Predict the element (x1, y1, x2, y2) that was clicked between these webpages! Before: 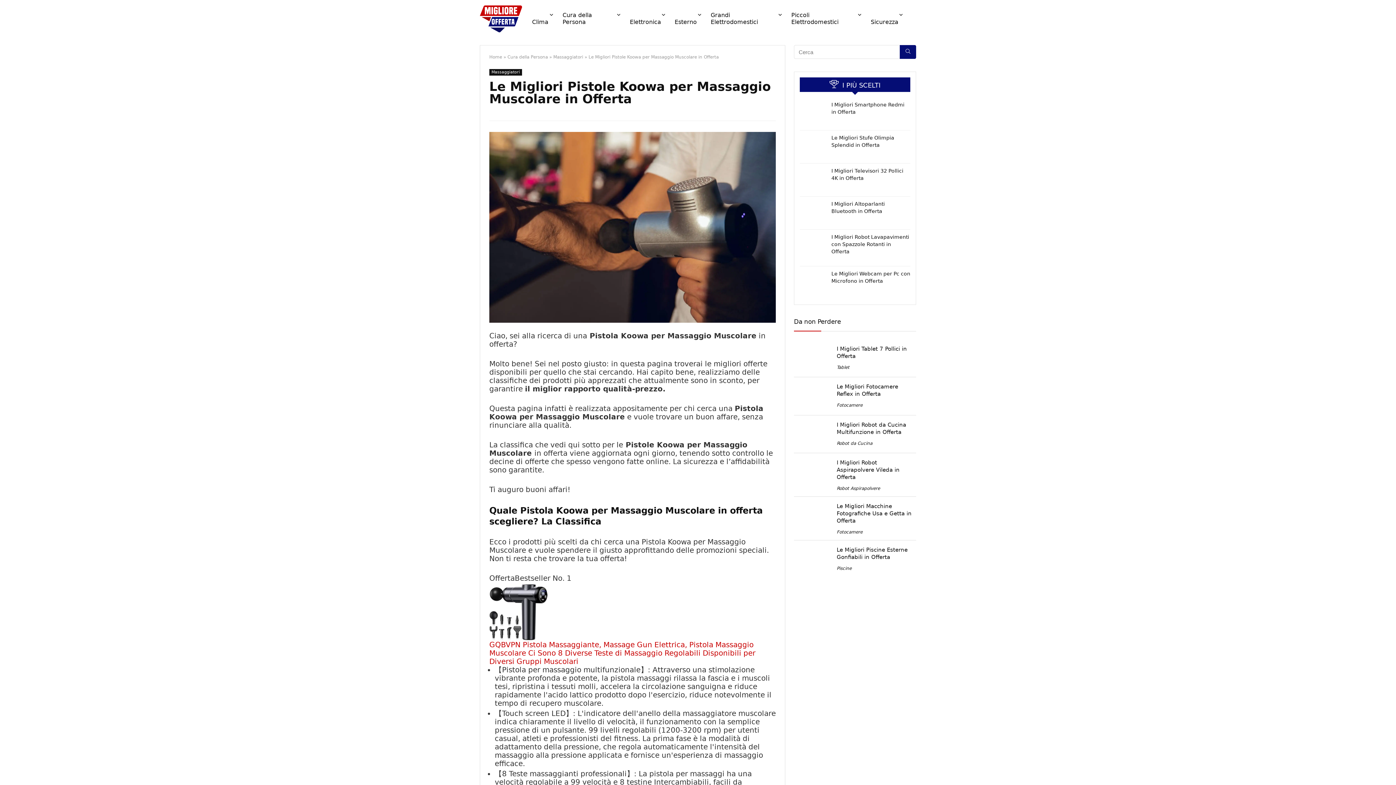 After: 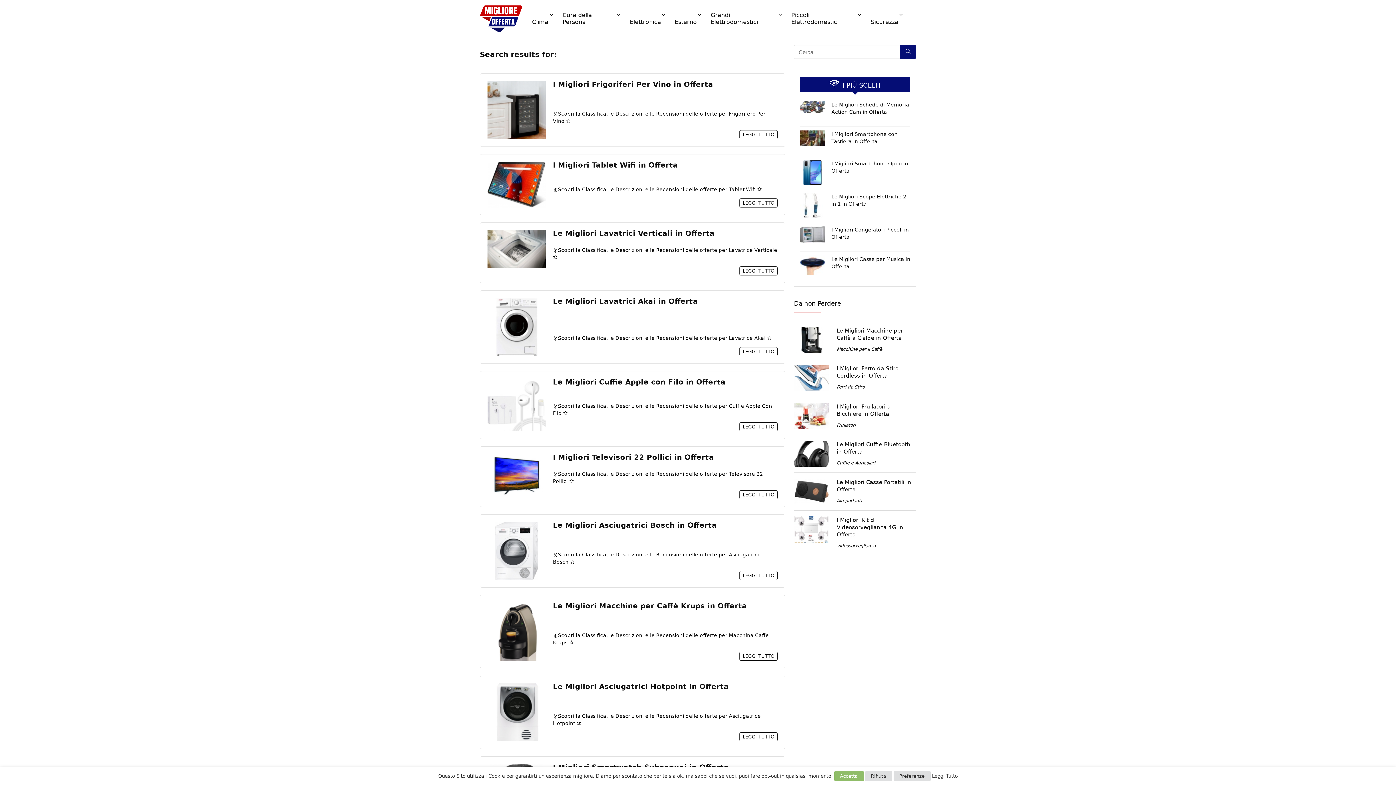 Action: bbox: (900, 45, 916, 58)